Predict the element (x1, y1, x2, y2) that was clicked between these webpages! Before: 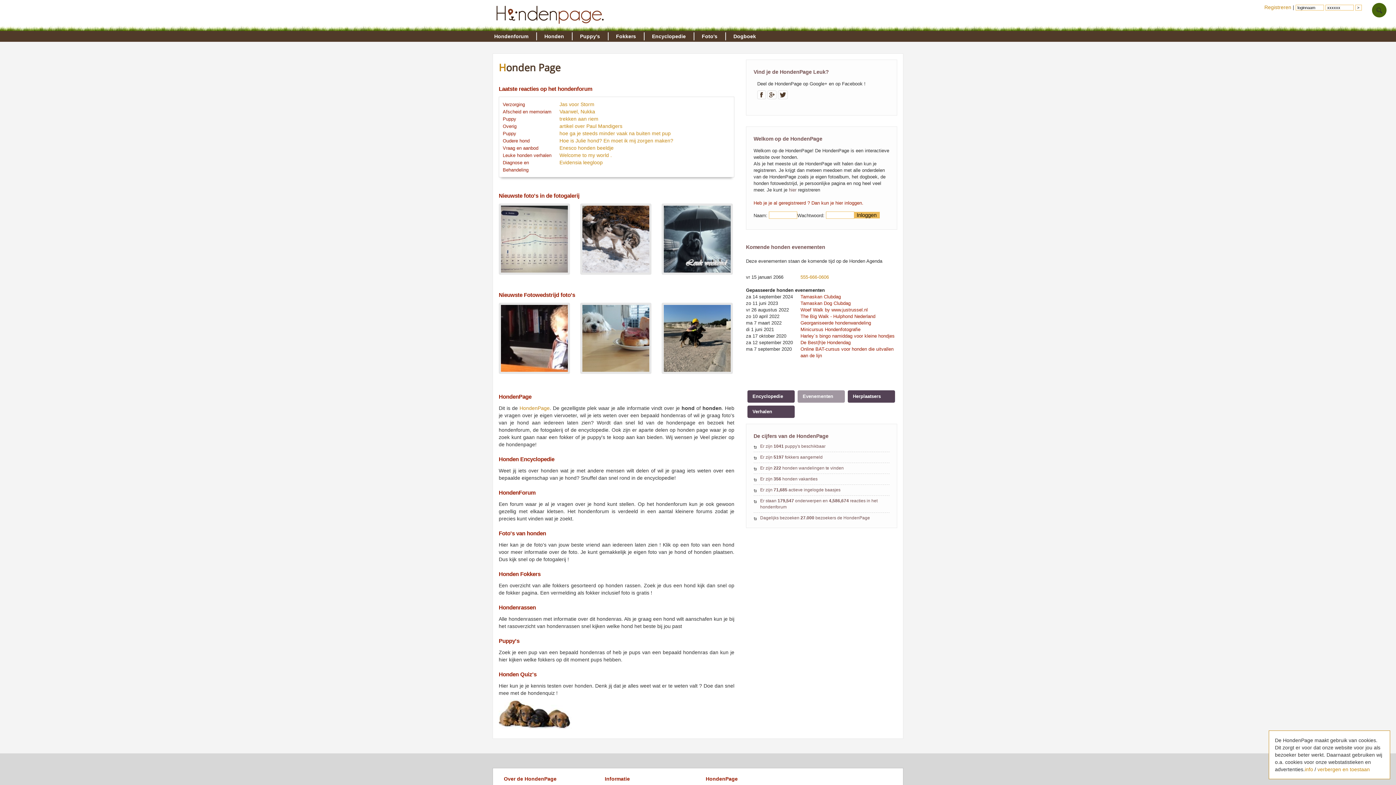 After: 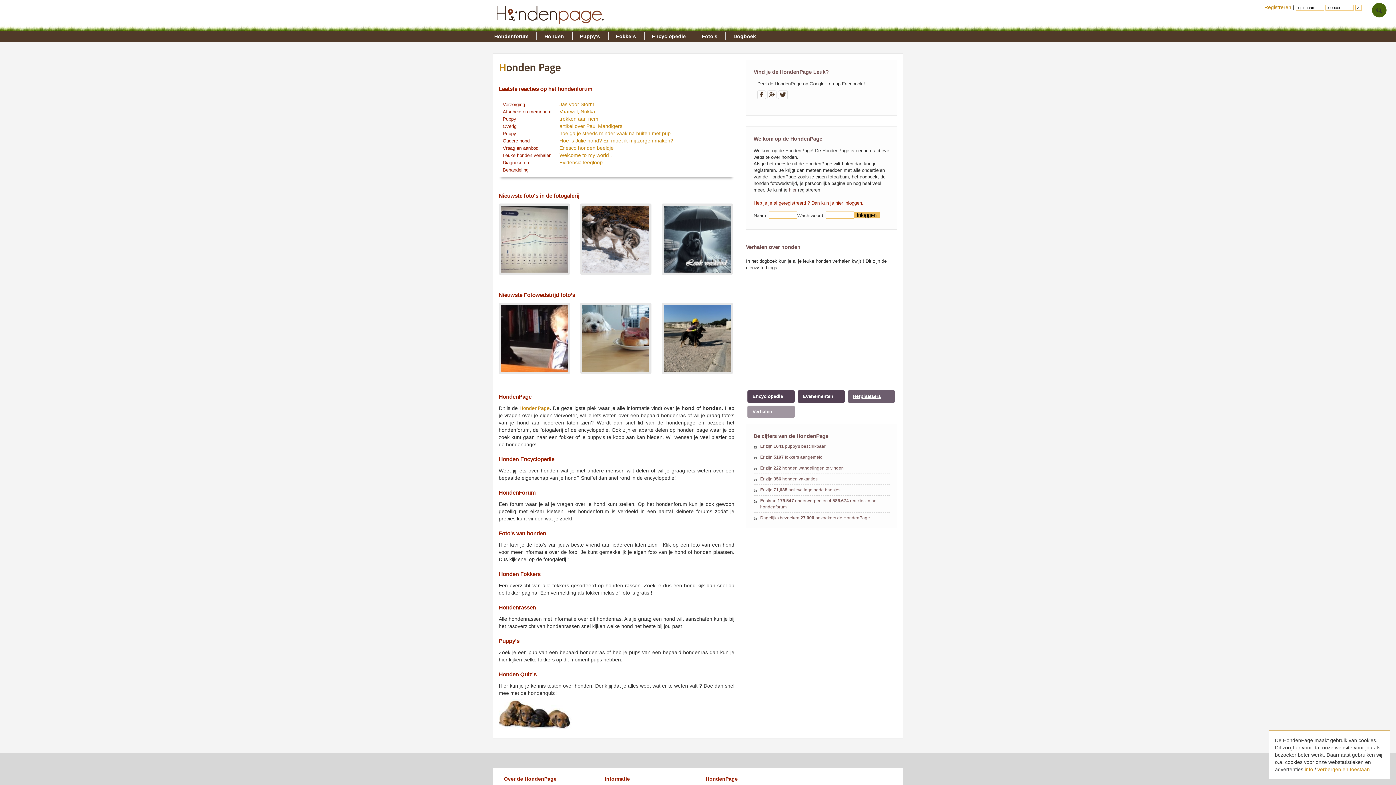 Action: bbox: (848, 390, 895, 402) label: Herplaatsers